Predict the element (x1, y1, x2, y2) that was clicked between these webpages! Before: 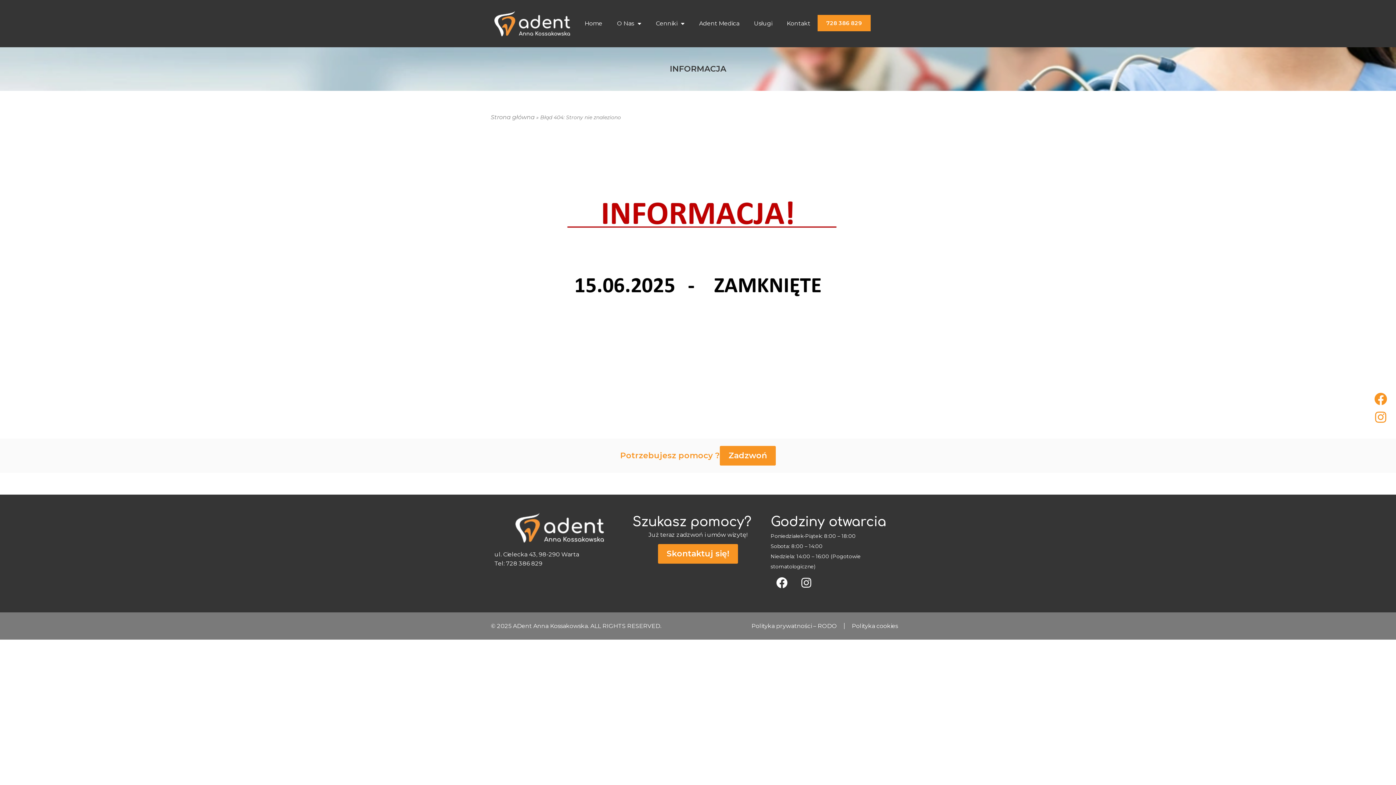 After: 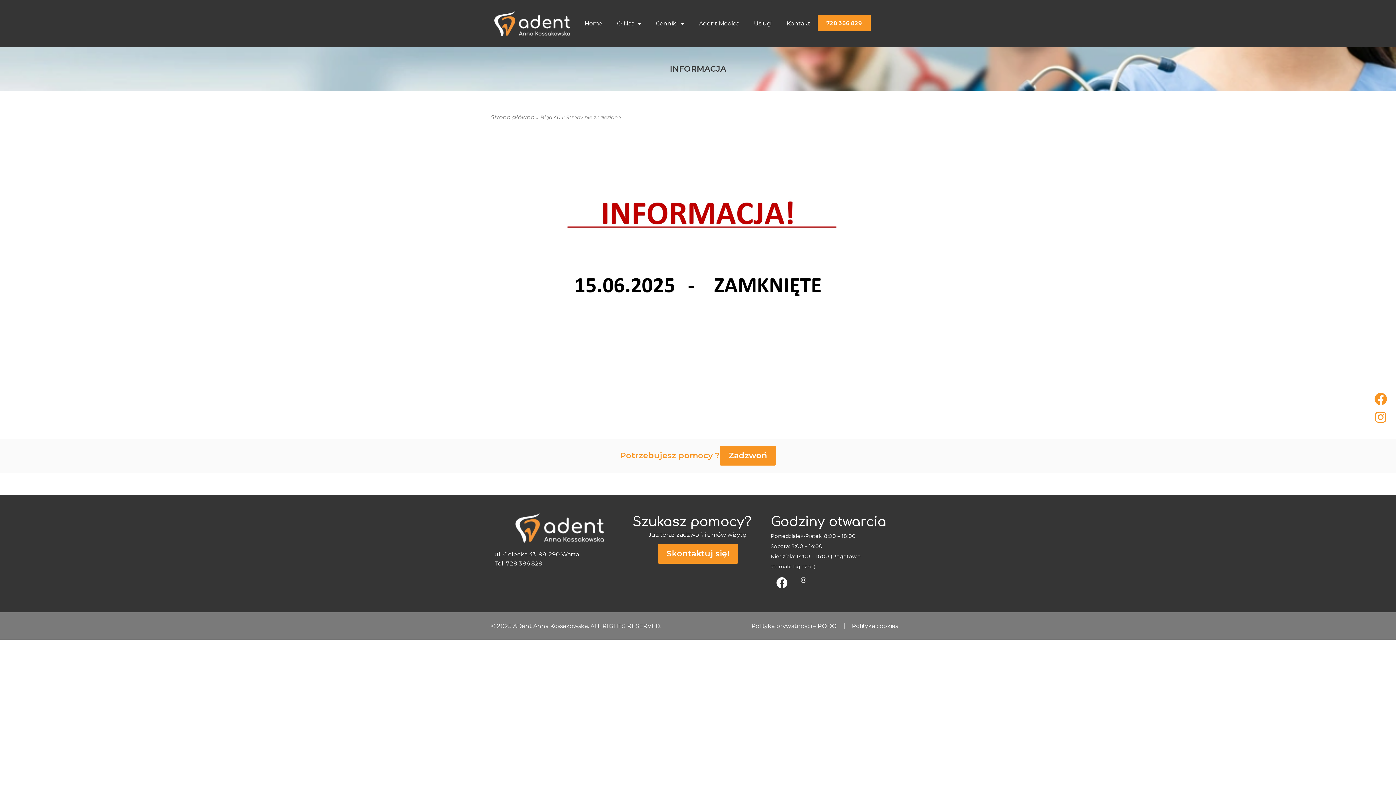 Action: bbox: (795, 571, 817, 594) label: Instagram